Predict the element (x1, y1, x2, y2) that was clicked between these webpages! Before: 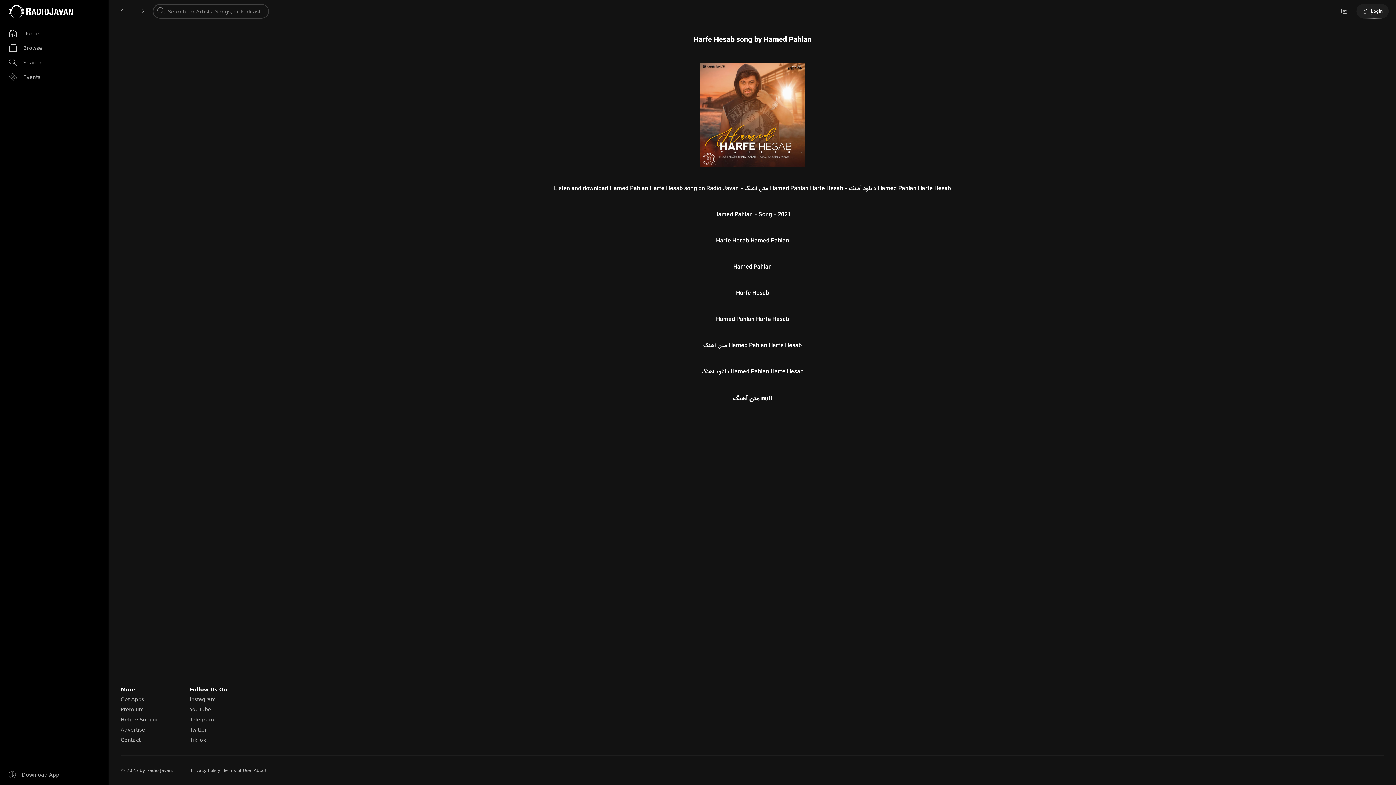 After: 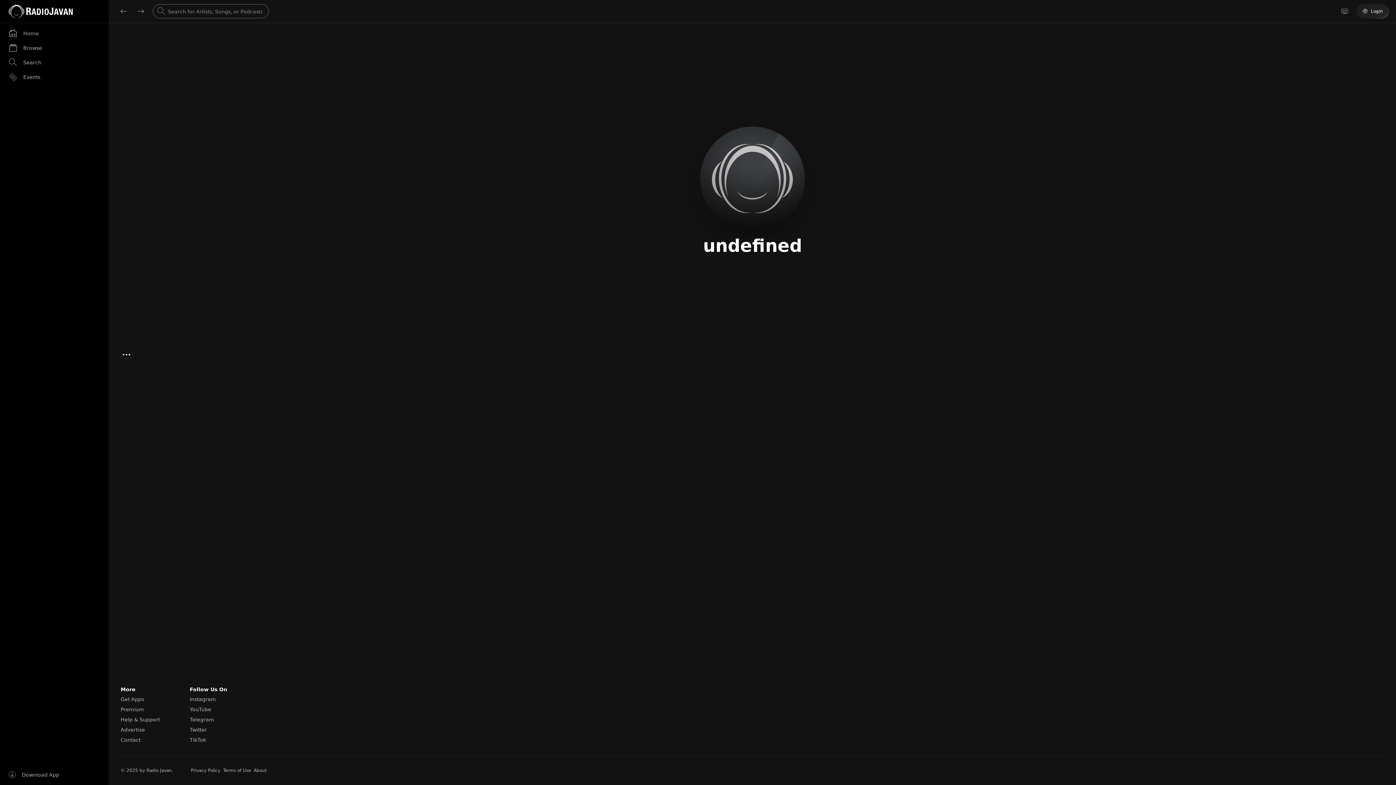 Action: label: Harfe Hesab song by Hamed Pahlan bbox: (693, 34, 811, 45)